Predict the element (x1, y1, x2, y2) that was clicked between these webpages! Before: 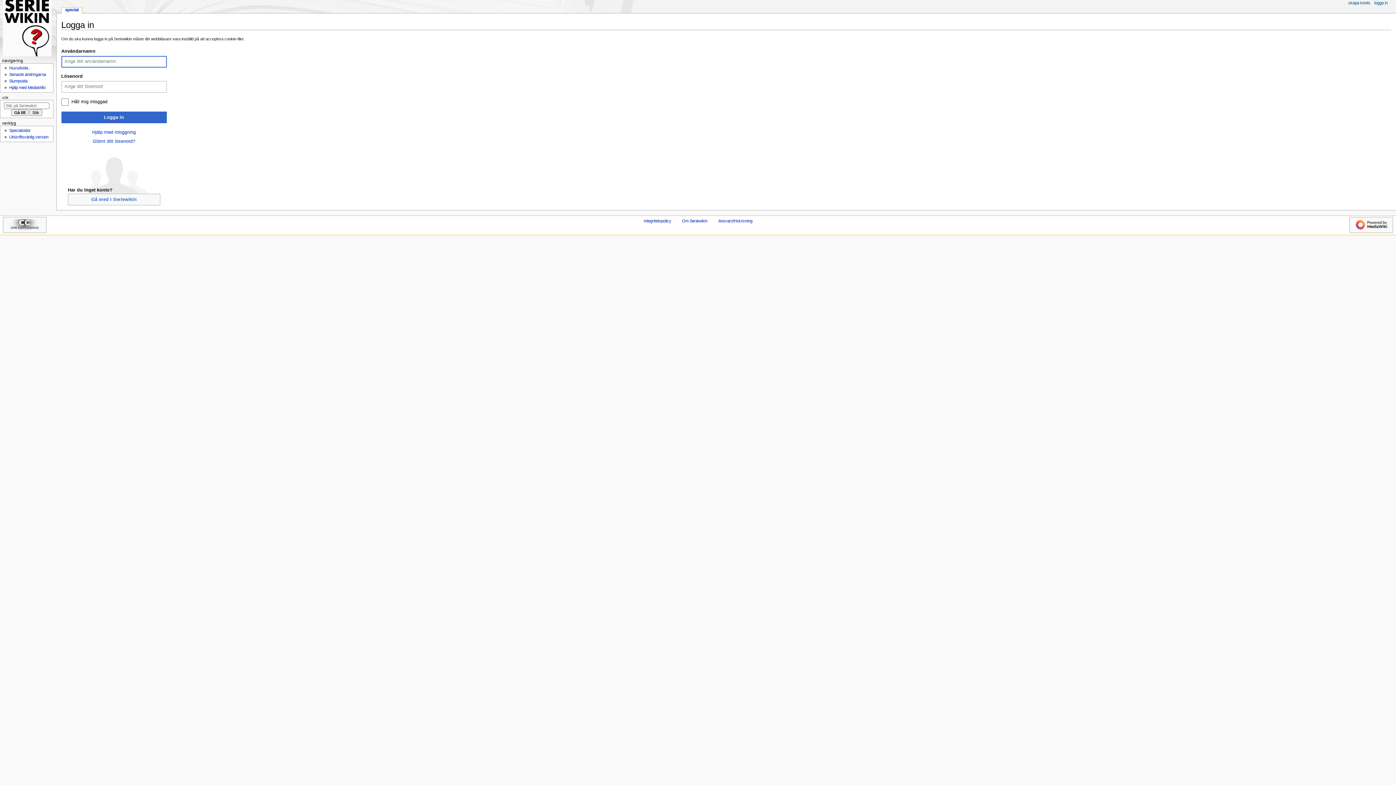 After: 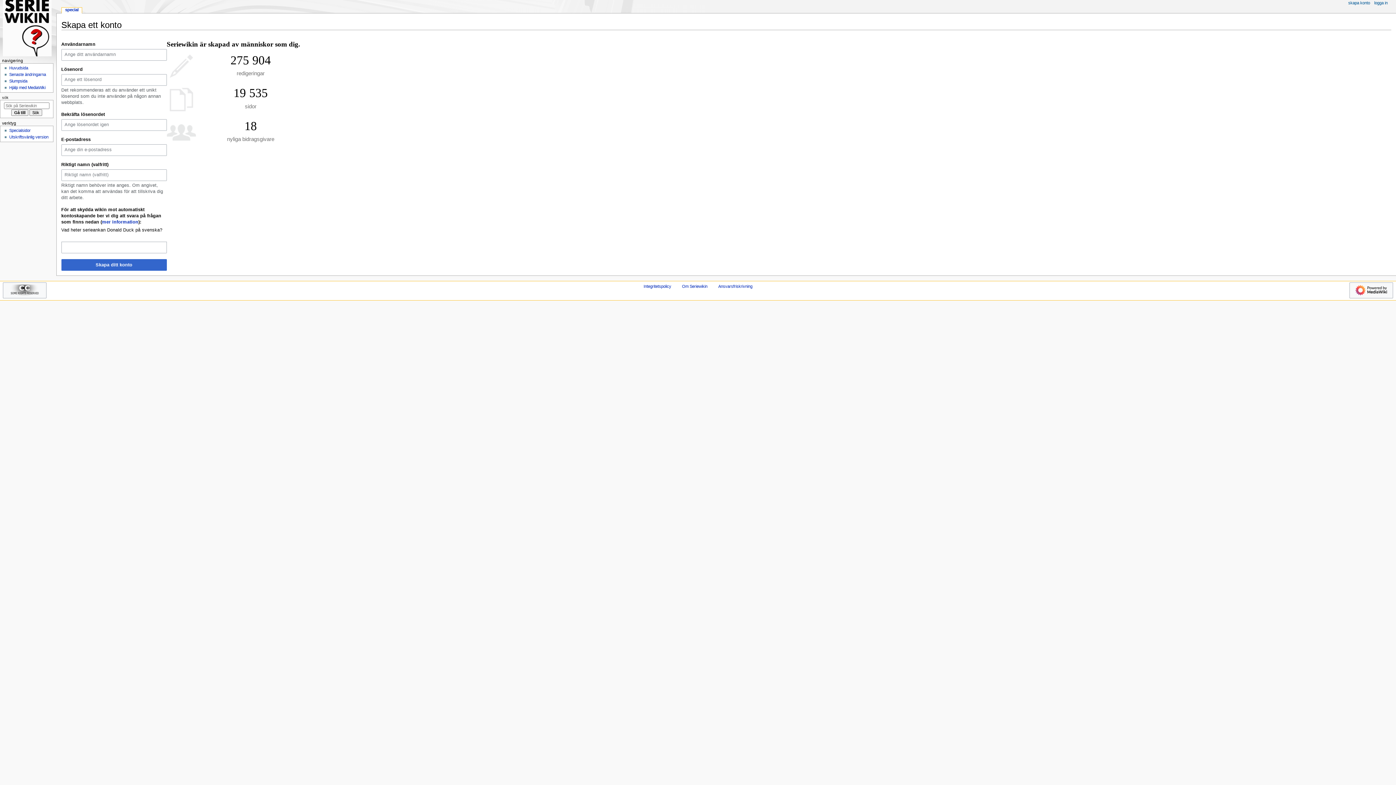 Action: label: skapa konto bbox: (1348, 0, 1370, 5)